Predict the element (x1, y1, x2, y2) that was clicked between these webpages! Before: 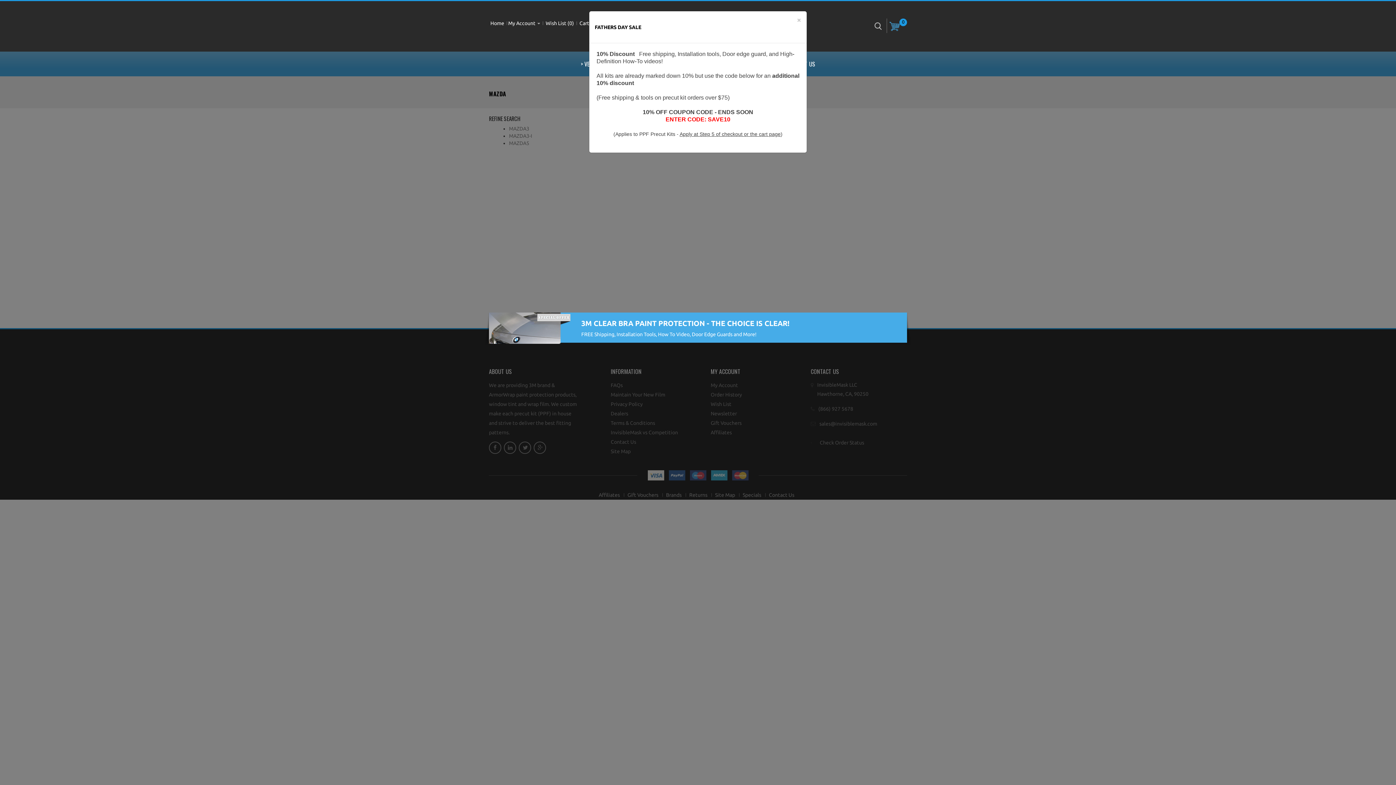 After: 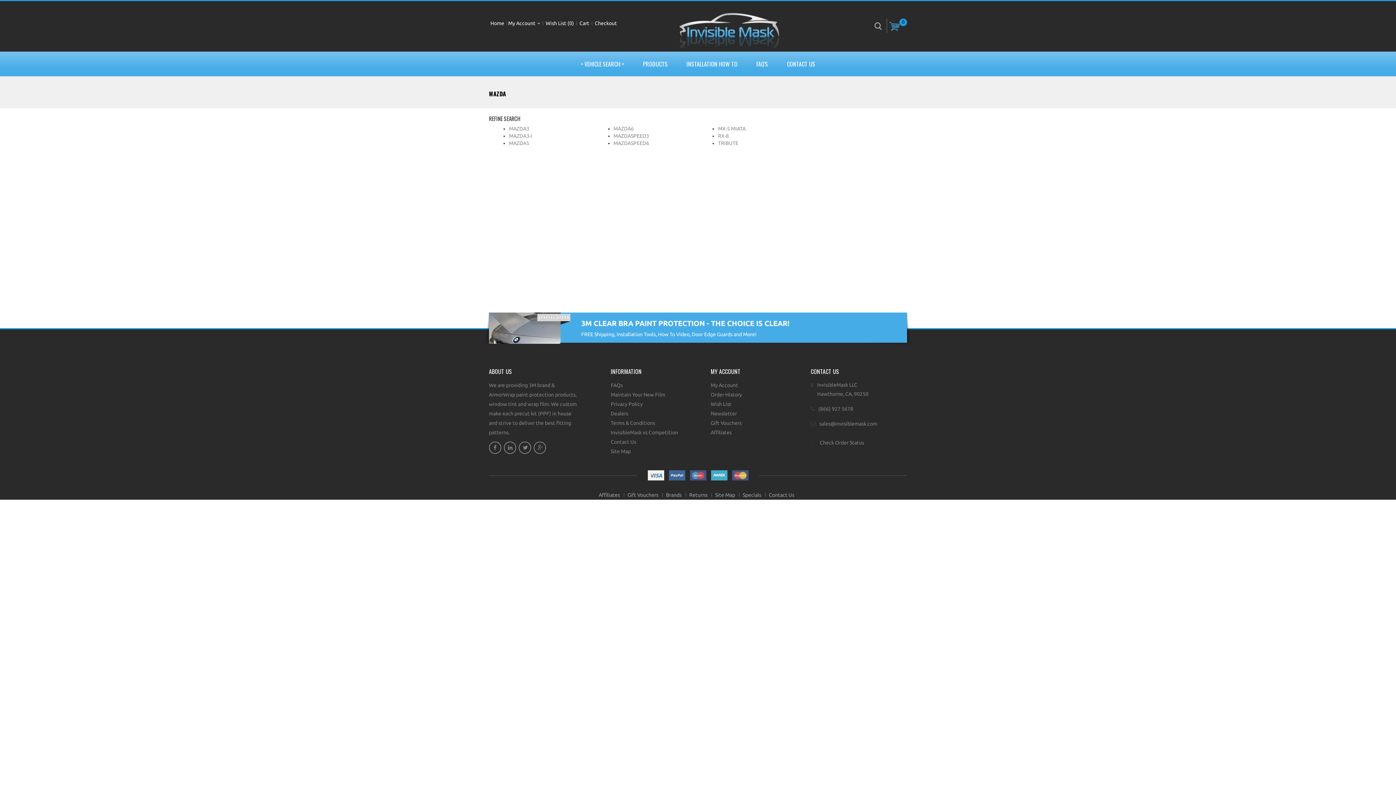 Action: label: × bbox: (797, 16, 801, 23)